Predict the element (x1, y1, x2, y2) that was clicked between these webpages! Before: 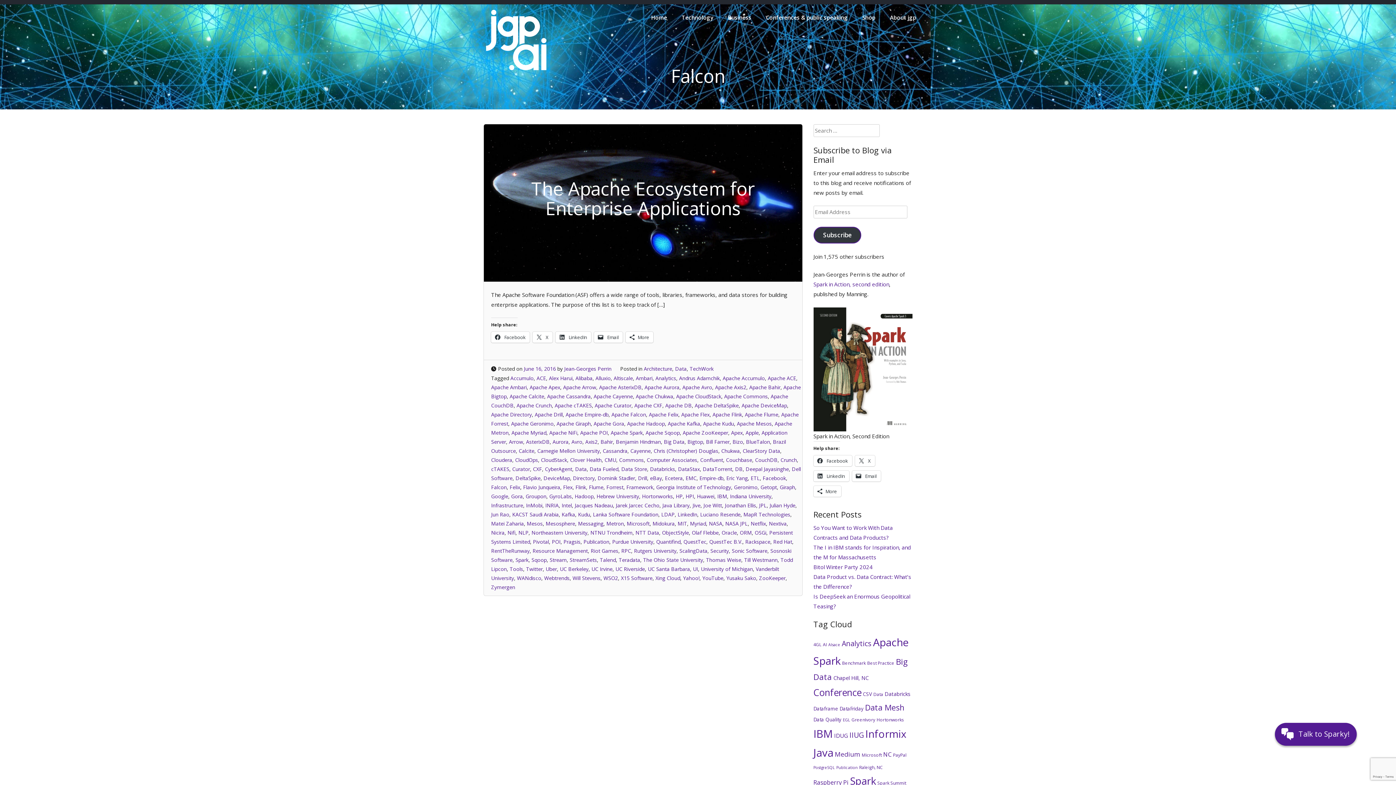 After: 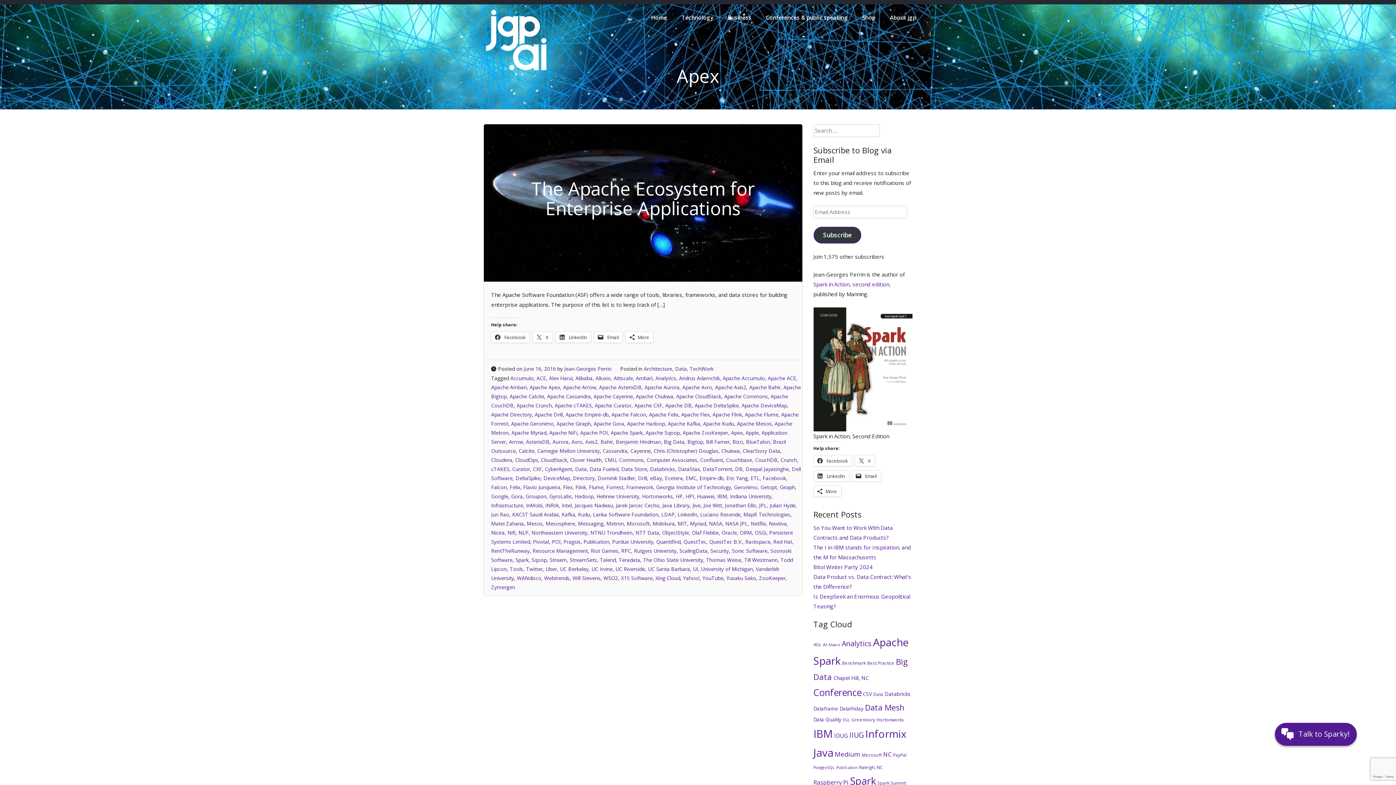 Action: bbox: (731, 429, 742, 436) label: Apex